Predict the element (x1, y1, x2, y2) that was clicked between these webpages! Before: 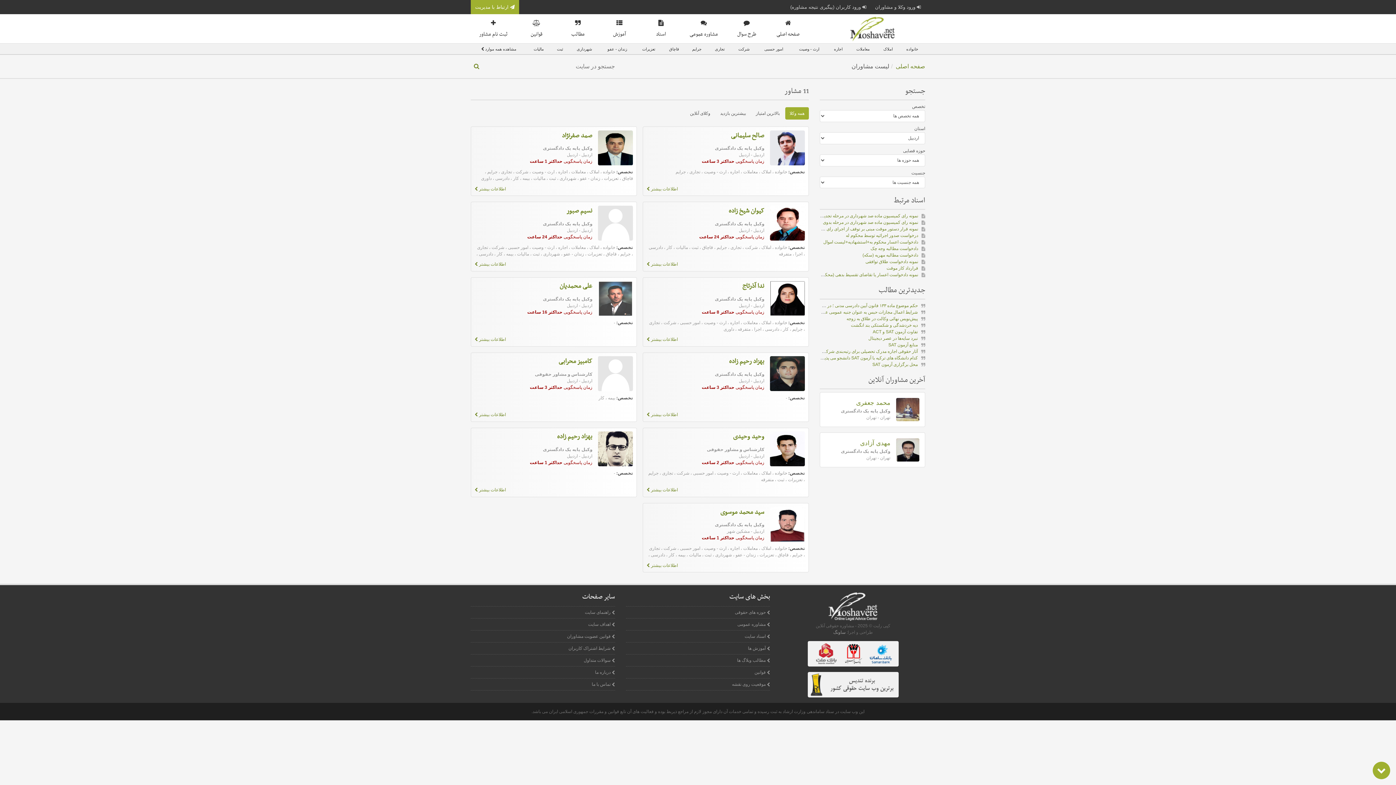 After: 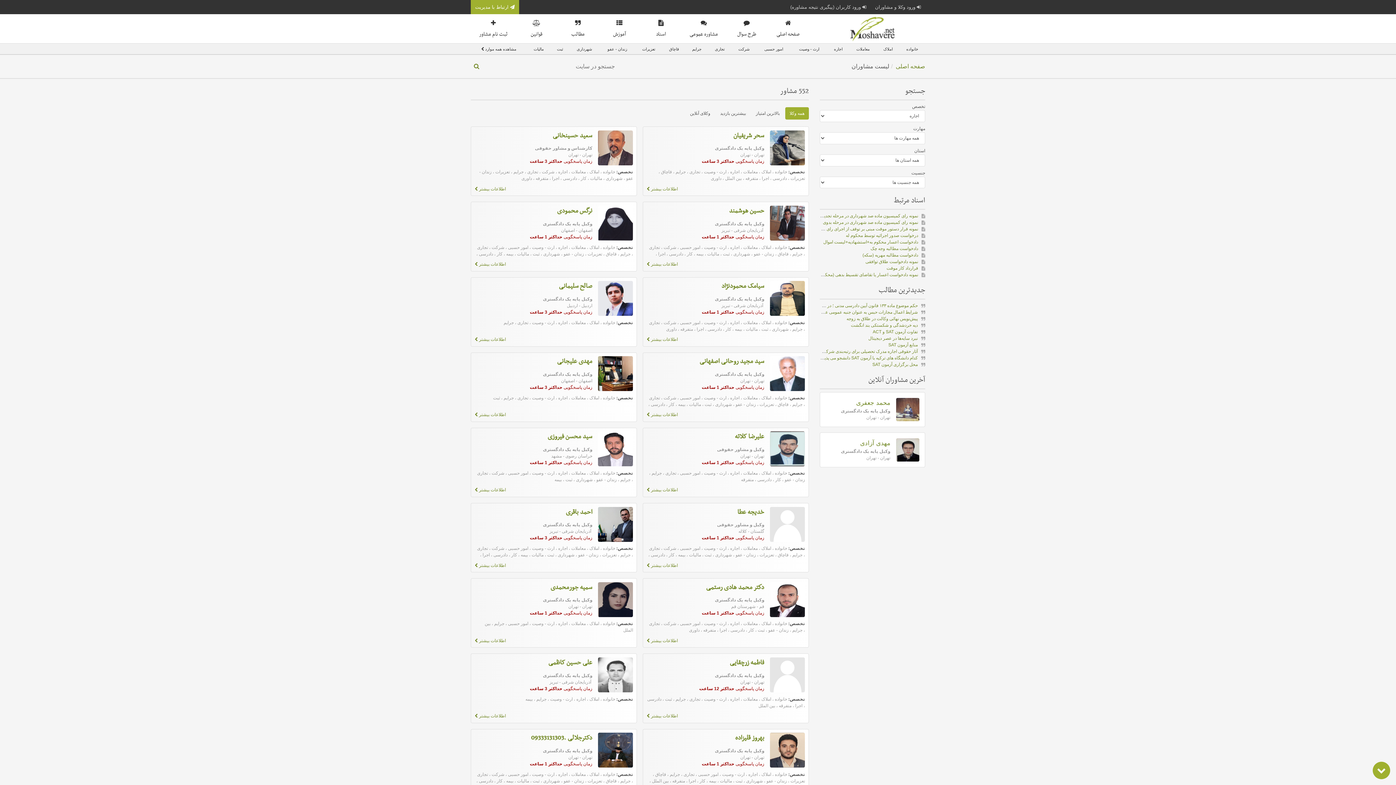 Action: label: اجاره bbox: (558, 244, 567, 250)